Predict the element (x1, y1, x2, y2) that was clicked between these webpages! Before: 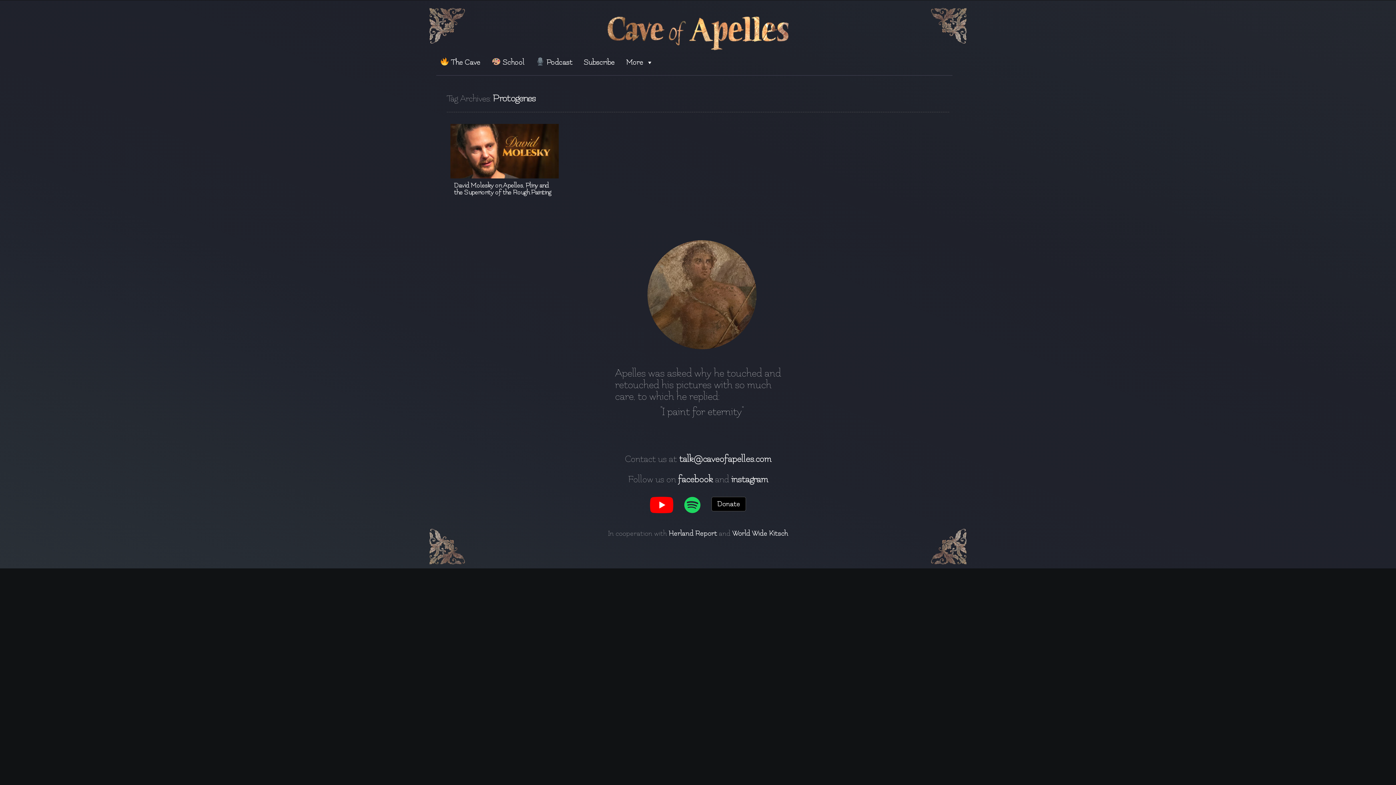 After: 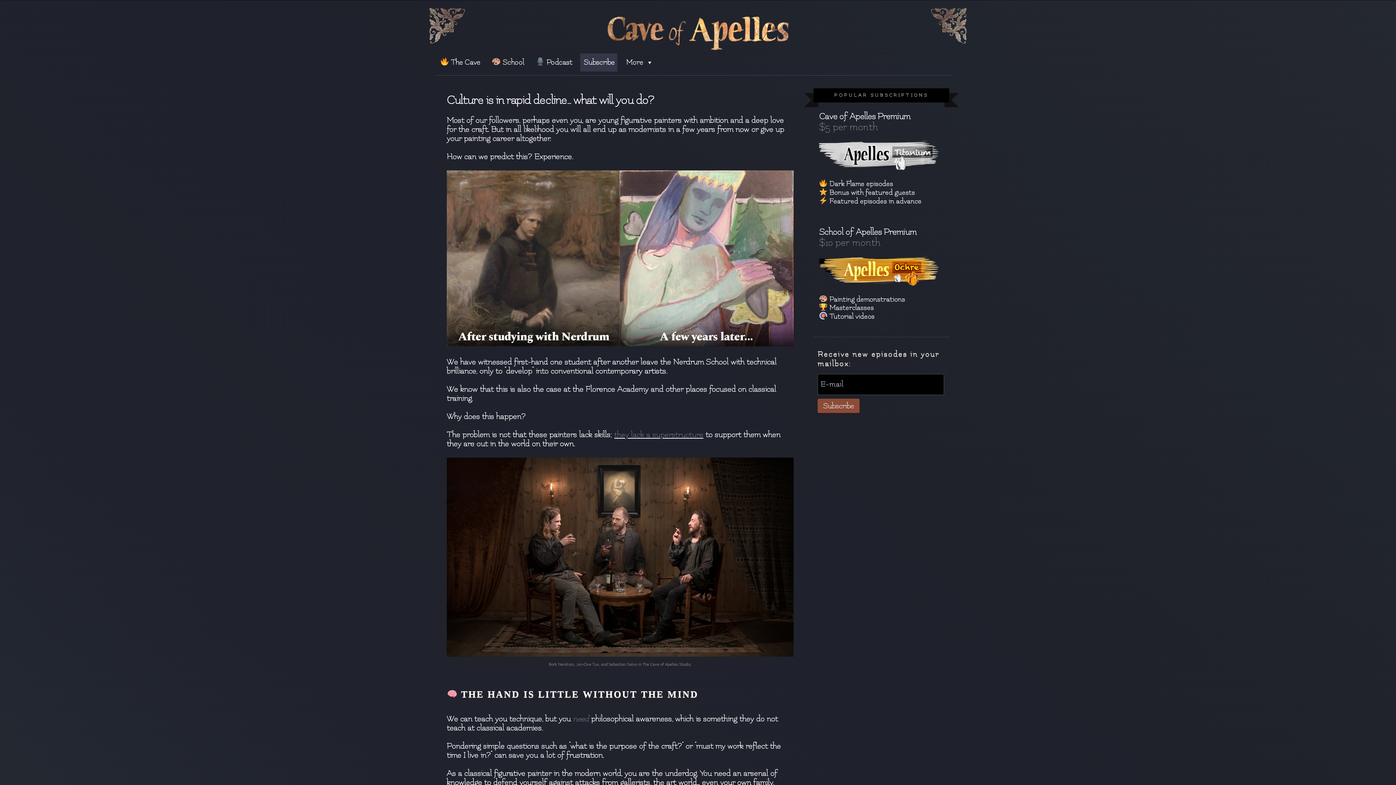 Action: label: Subscribe bbox: (580, 53, 617, 71)